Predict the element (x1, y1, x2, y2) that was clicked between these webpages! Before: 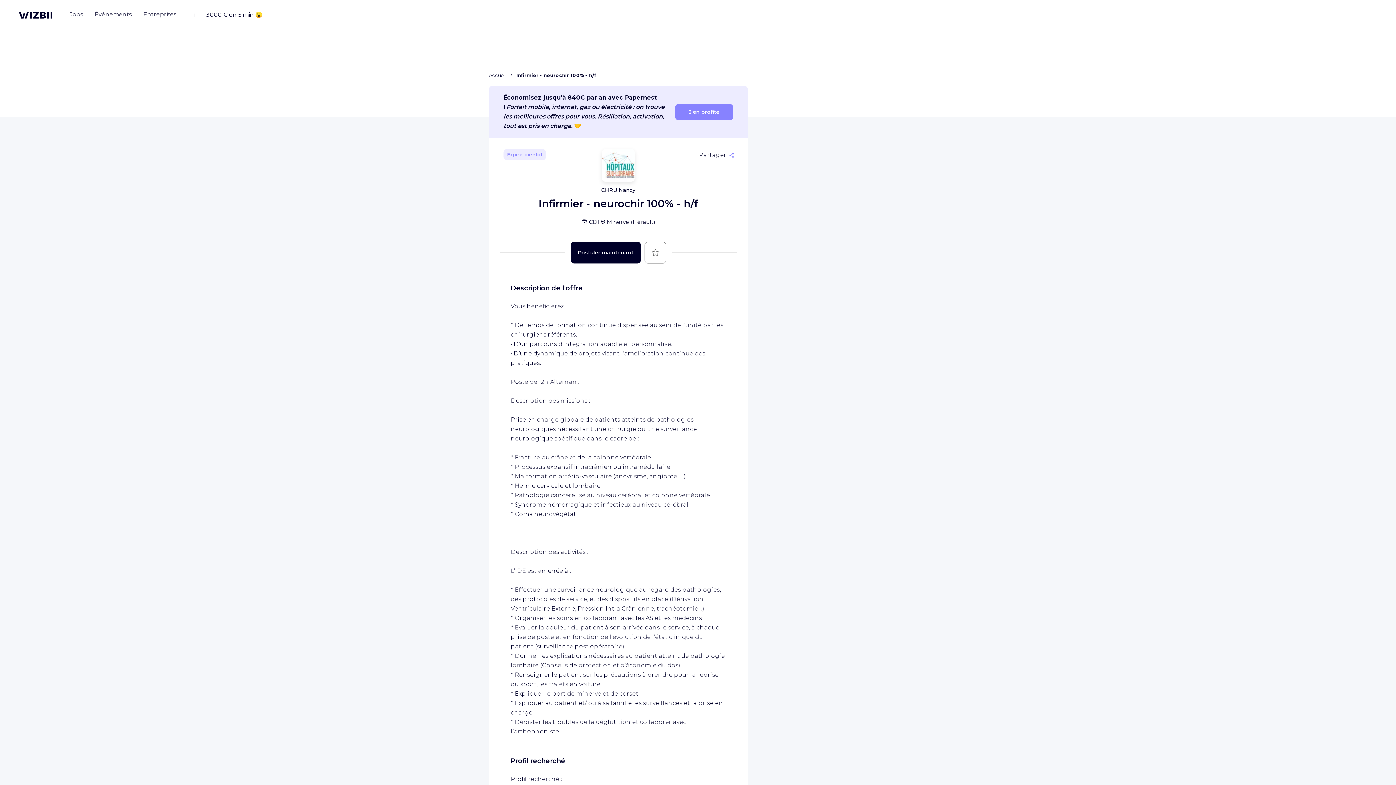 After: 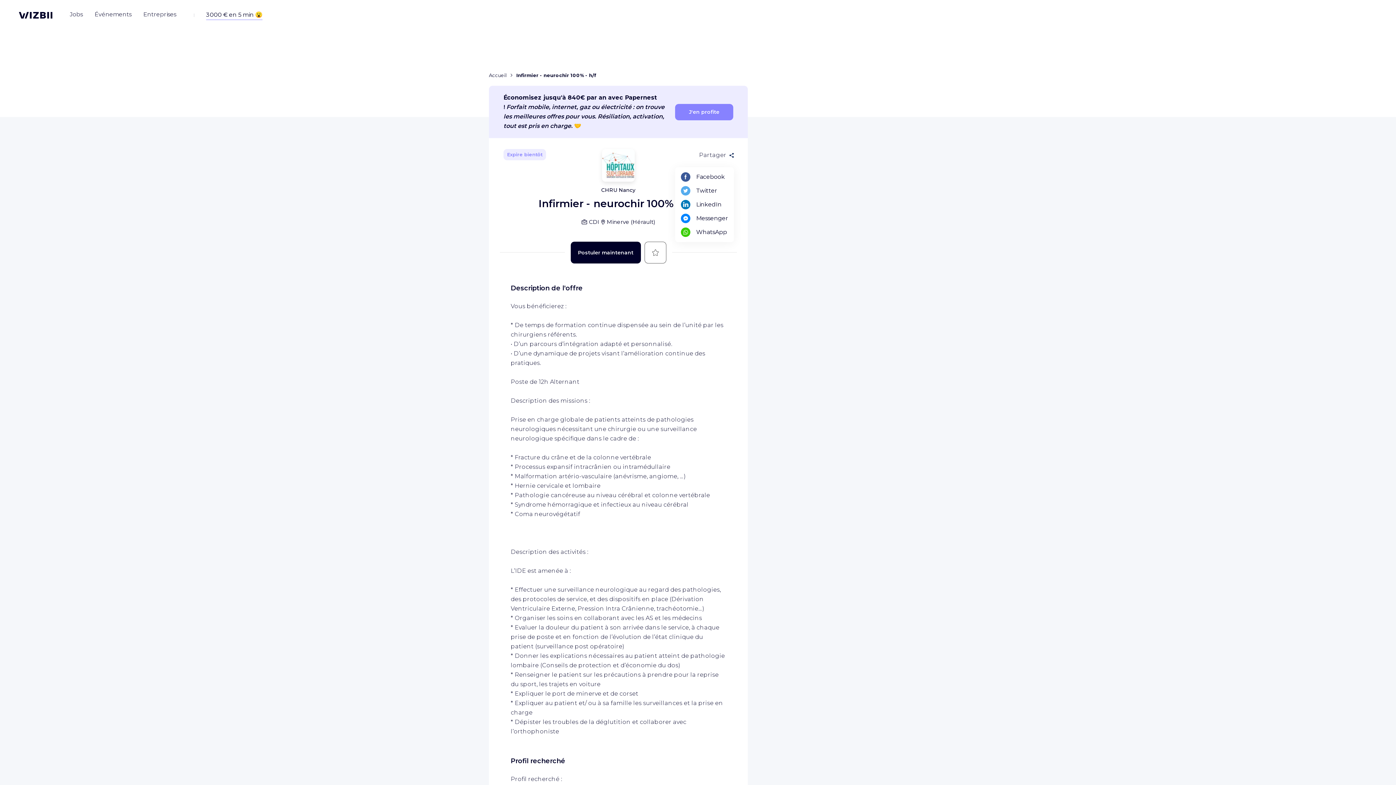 Action: bbox: (696, 149, 737, 161) label: Partager